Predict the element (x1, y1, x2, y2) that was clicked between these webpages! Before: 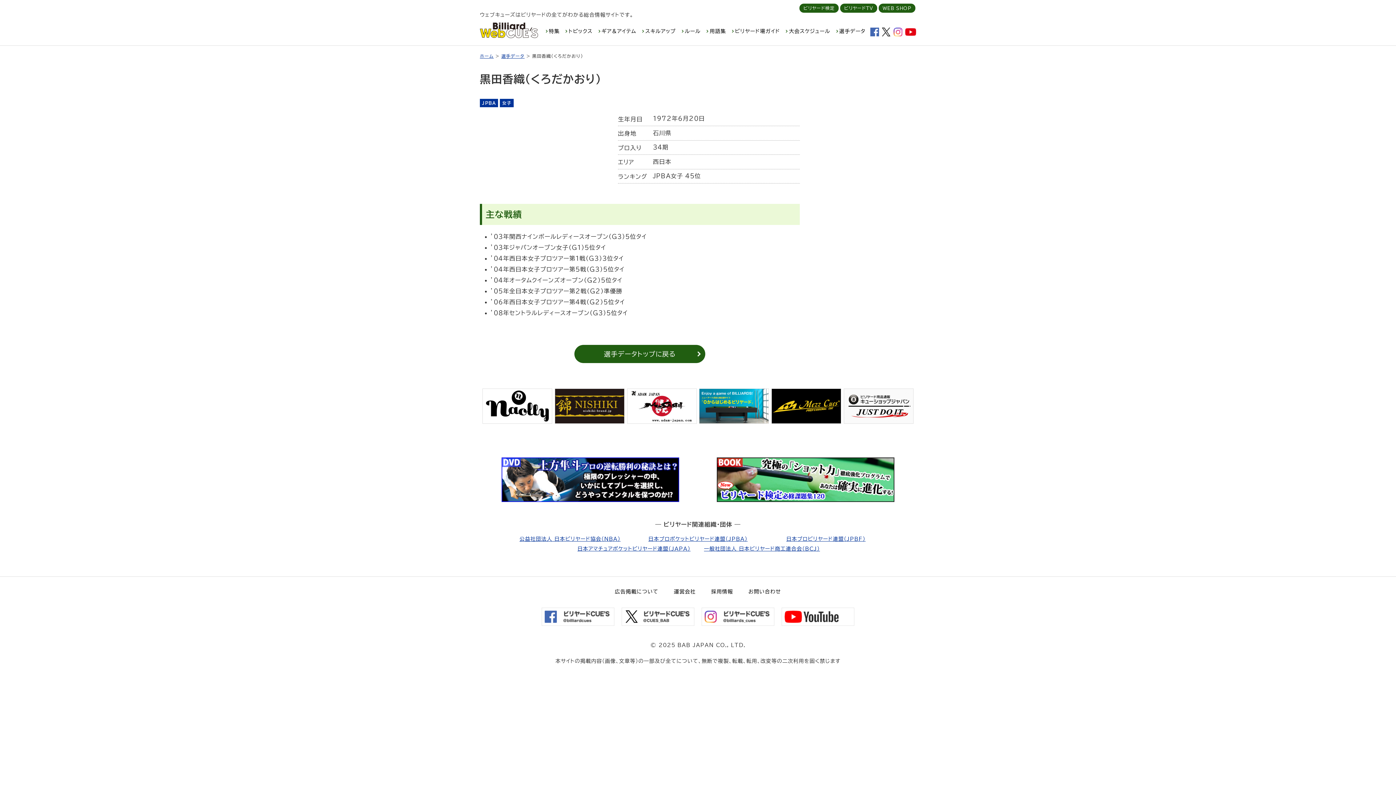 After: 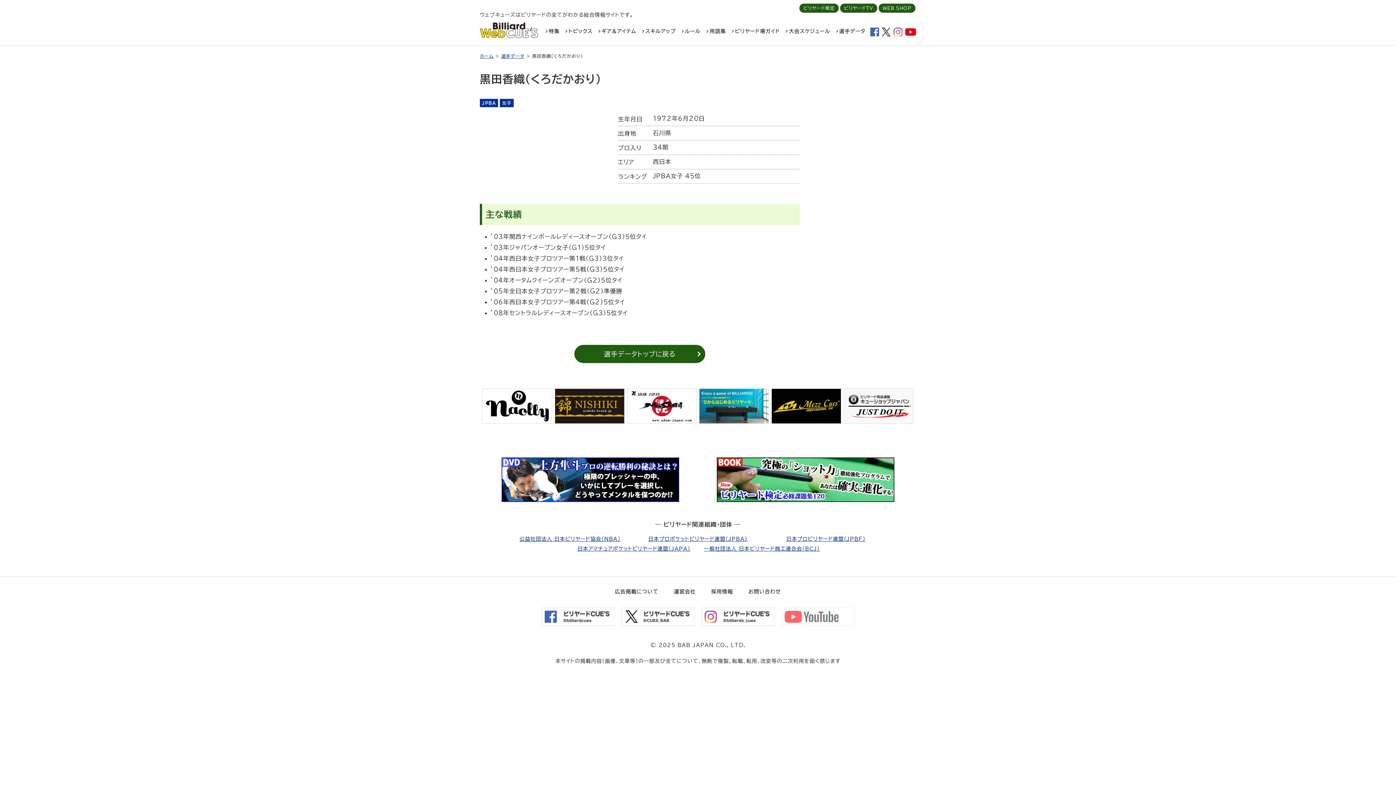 Action: bbox: (781, 621, 854, 627)